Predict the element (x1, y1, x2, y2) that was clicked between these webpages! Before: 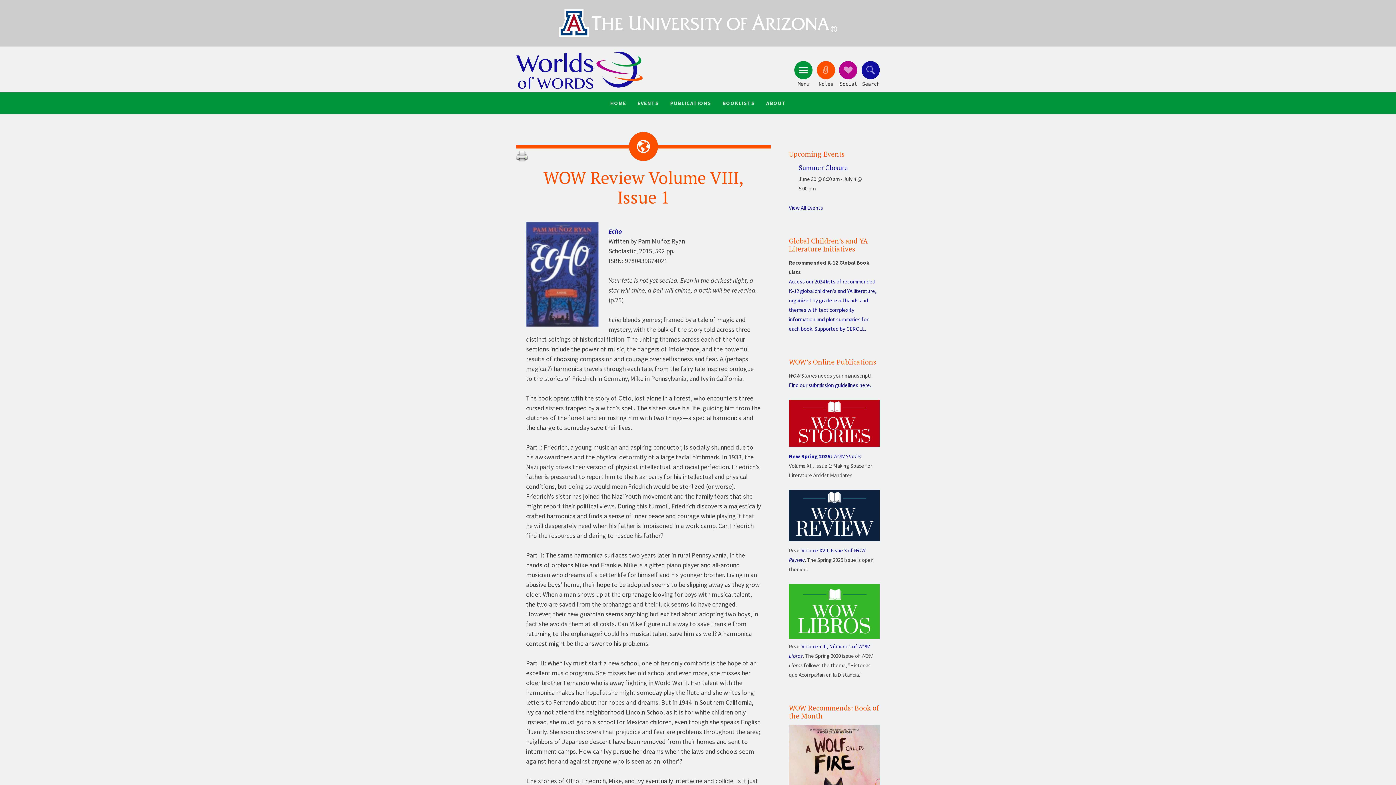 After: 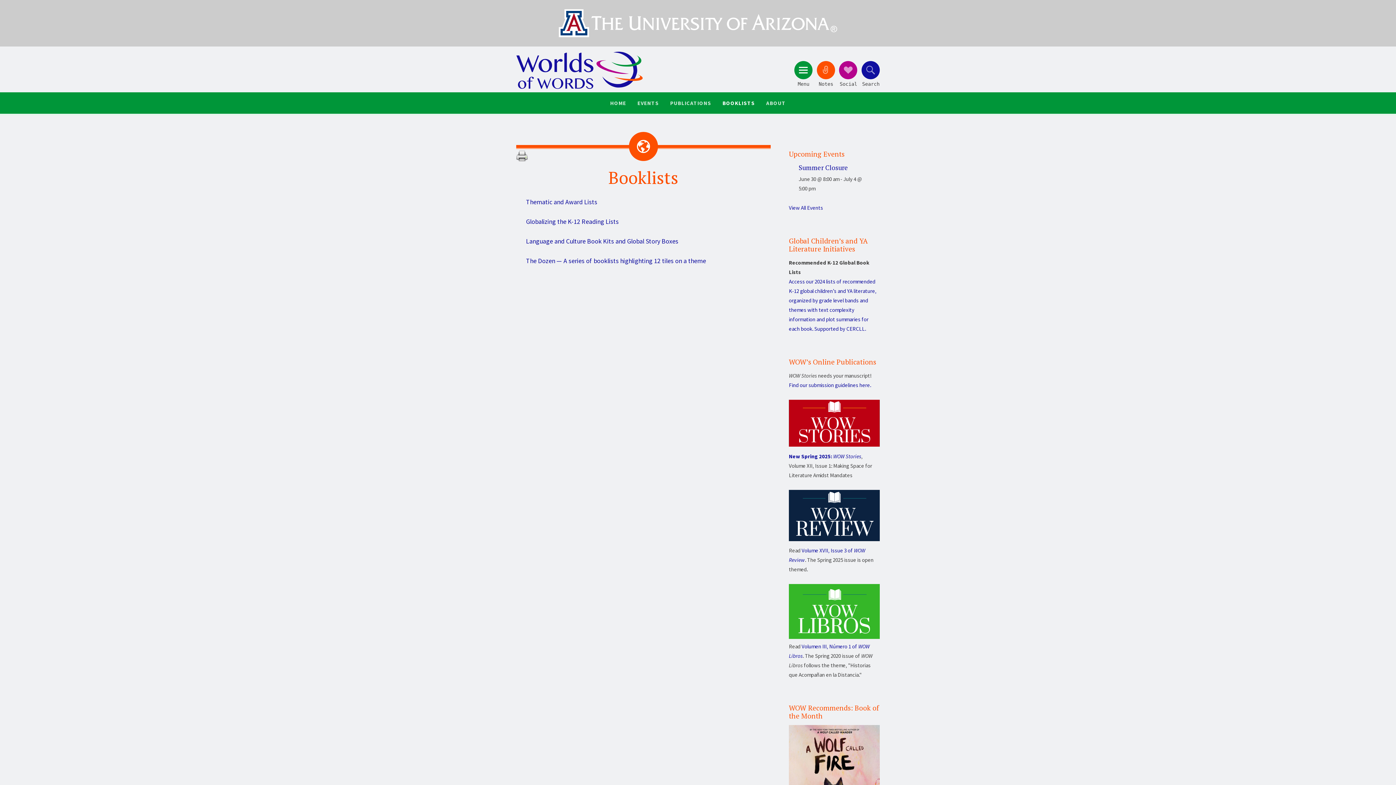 Action: label: BOOKLISTS bbox: (722, 98, 755, 107)